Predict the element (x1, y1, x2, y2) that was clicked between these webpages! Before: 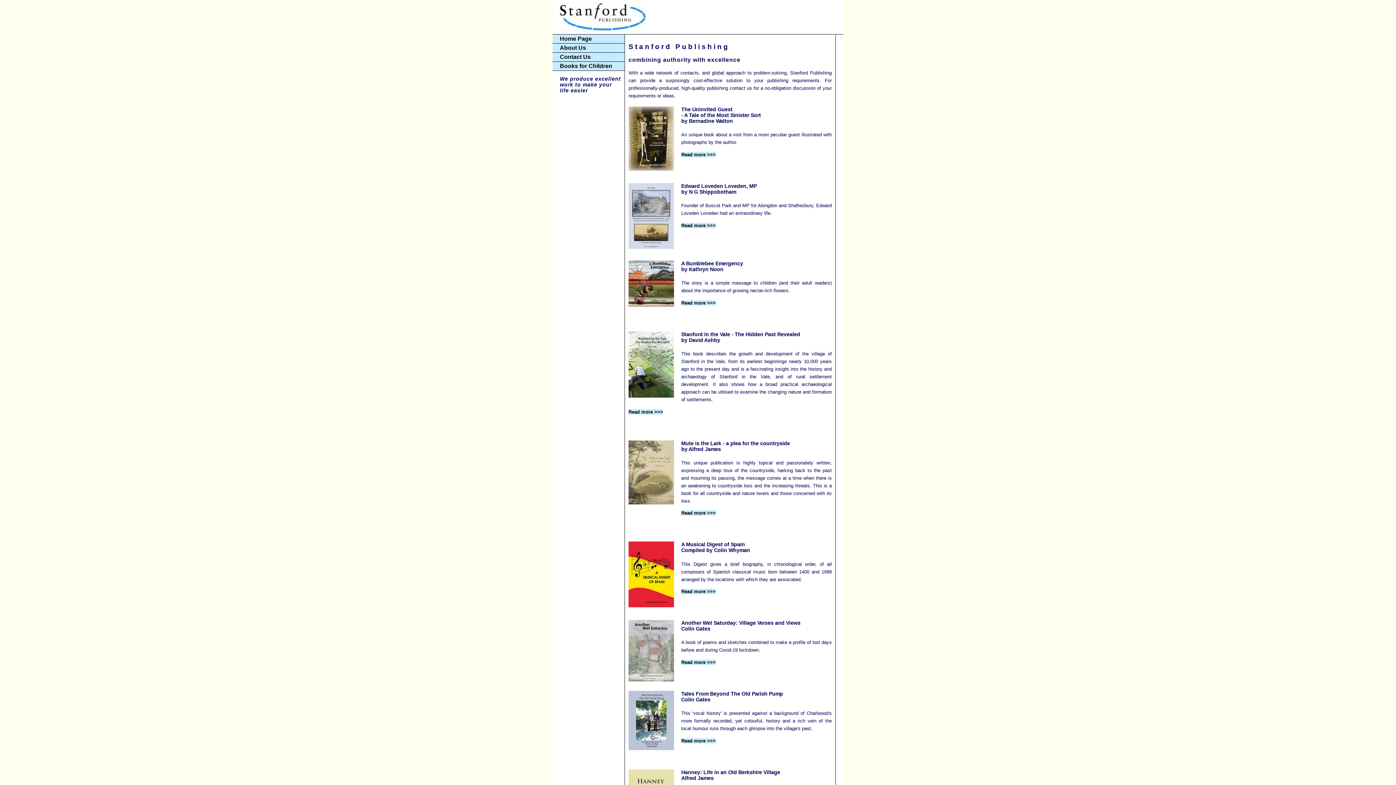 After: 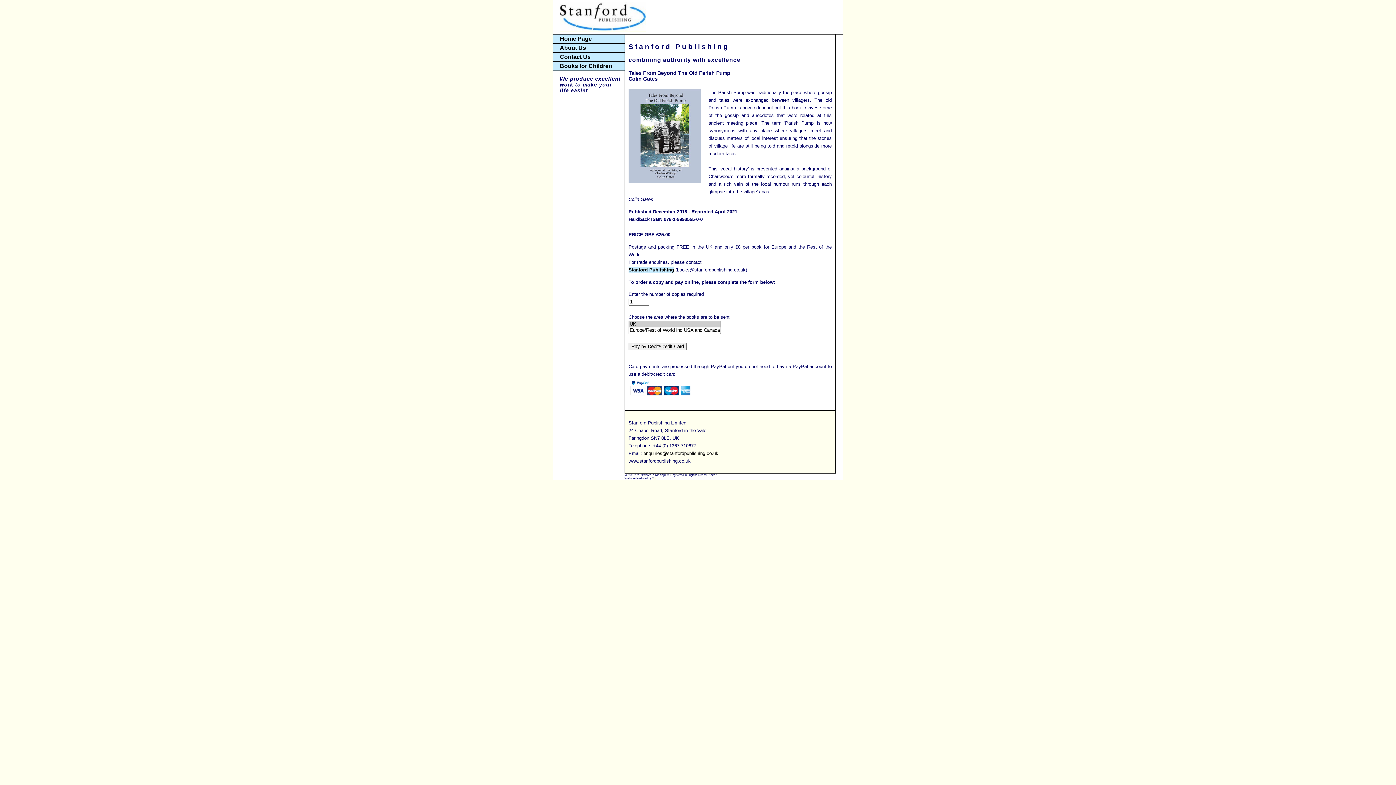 Action: label: Read more >>> bbox: (681, 738, 716, 744)